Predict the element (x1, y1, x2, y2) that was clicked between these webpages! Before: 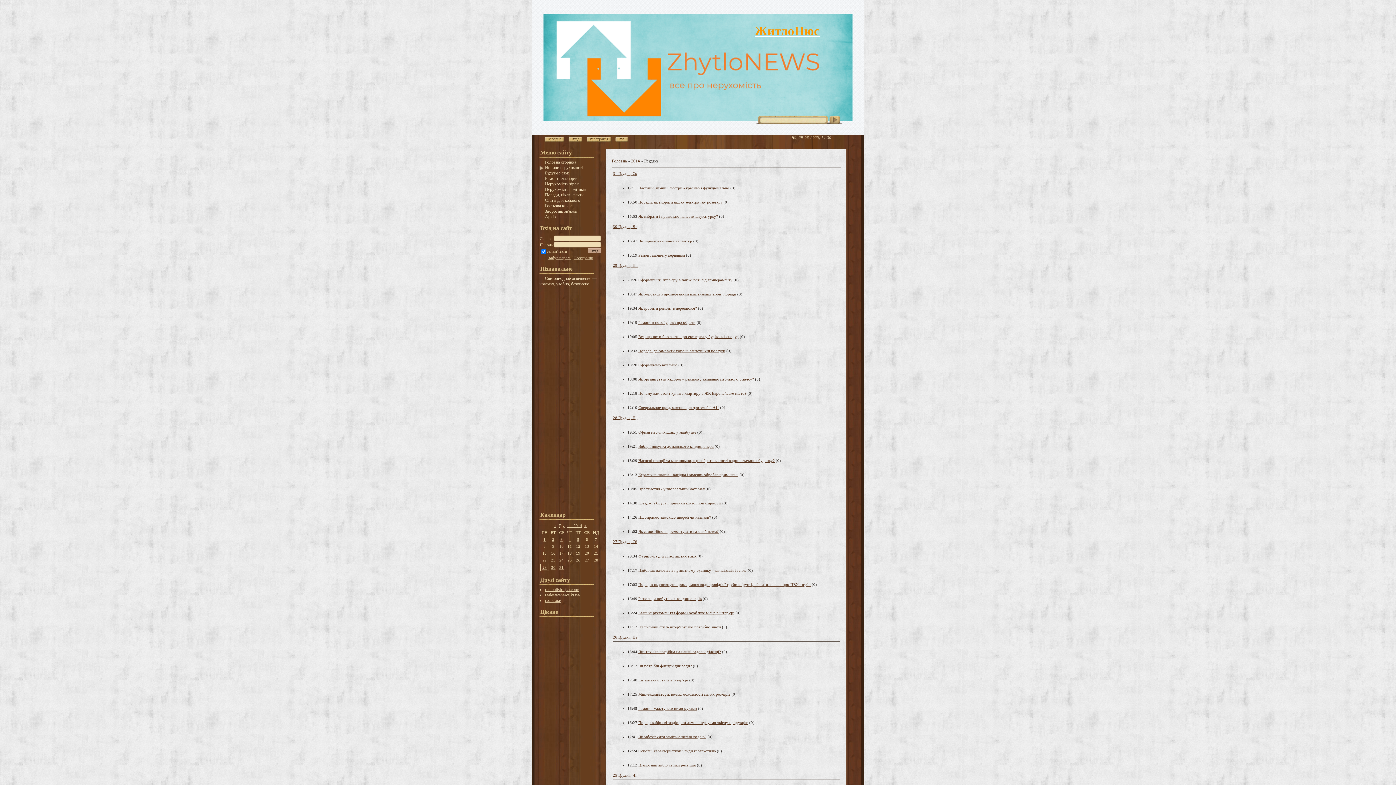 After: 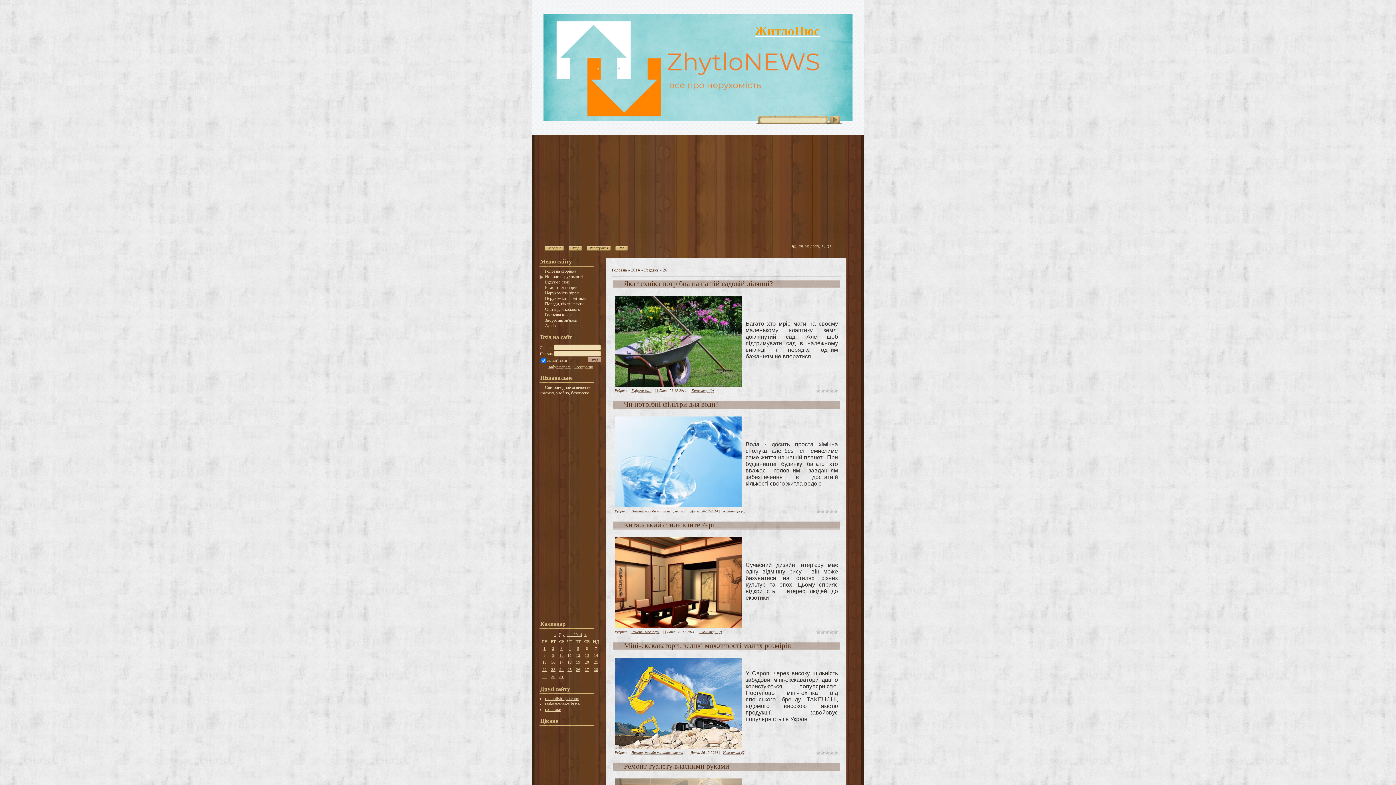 Action: bbox: (613, 635, 637, 639) label: 26 Грудня, Пт